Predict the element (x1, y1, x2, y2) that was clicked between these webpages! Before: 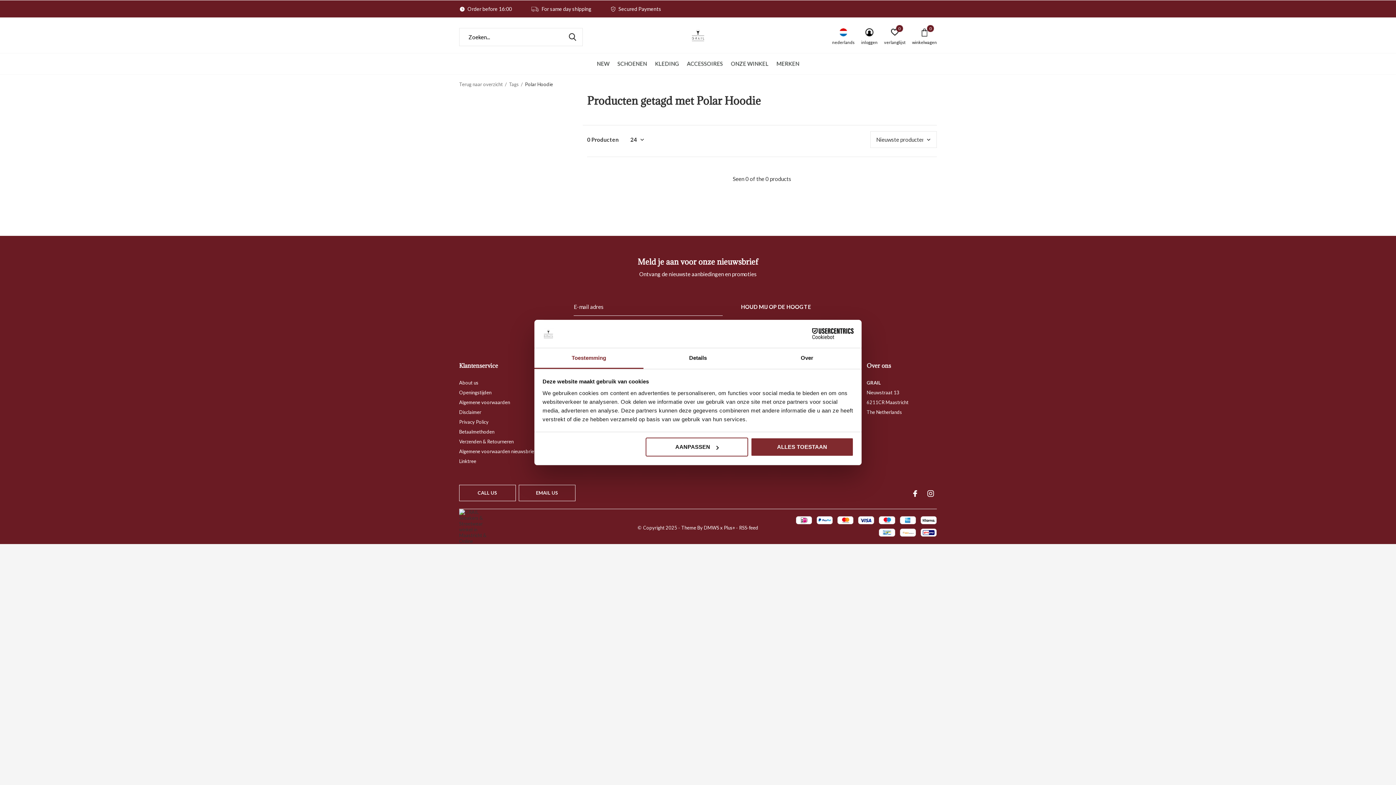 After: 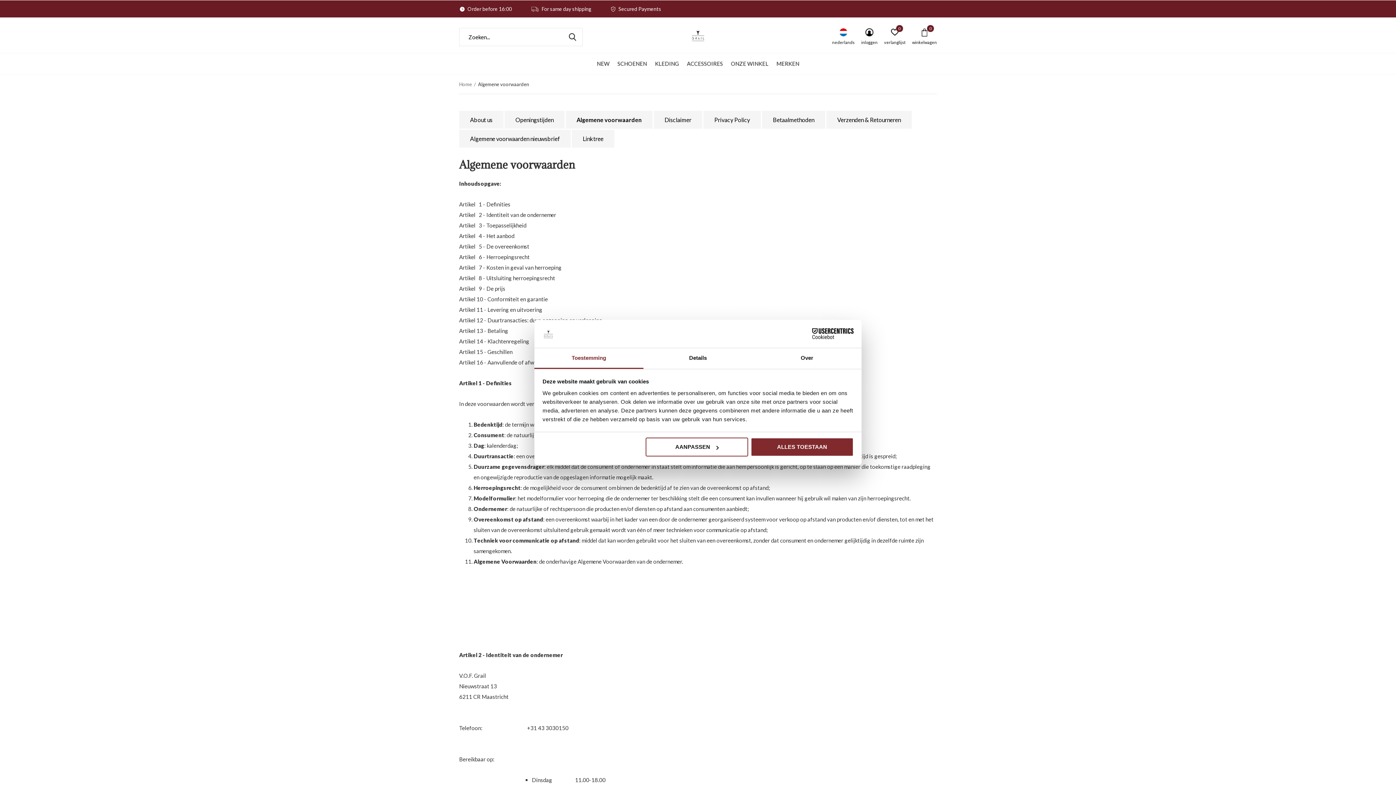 Action: label: Algemene voorwaarden bbox: (459, 399, 510, 405)